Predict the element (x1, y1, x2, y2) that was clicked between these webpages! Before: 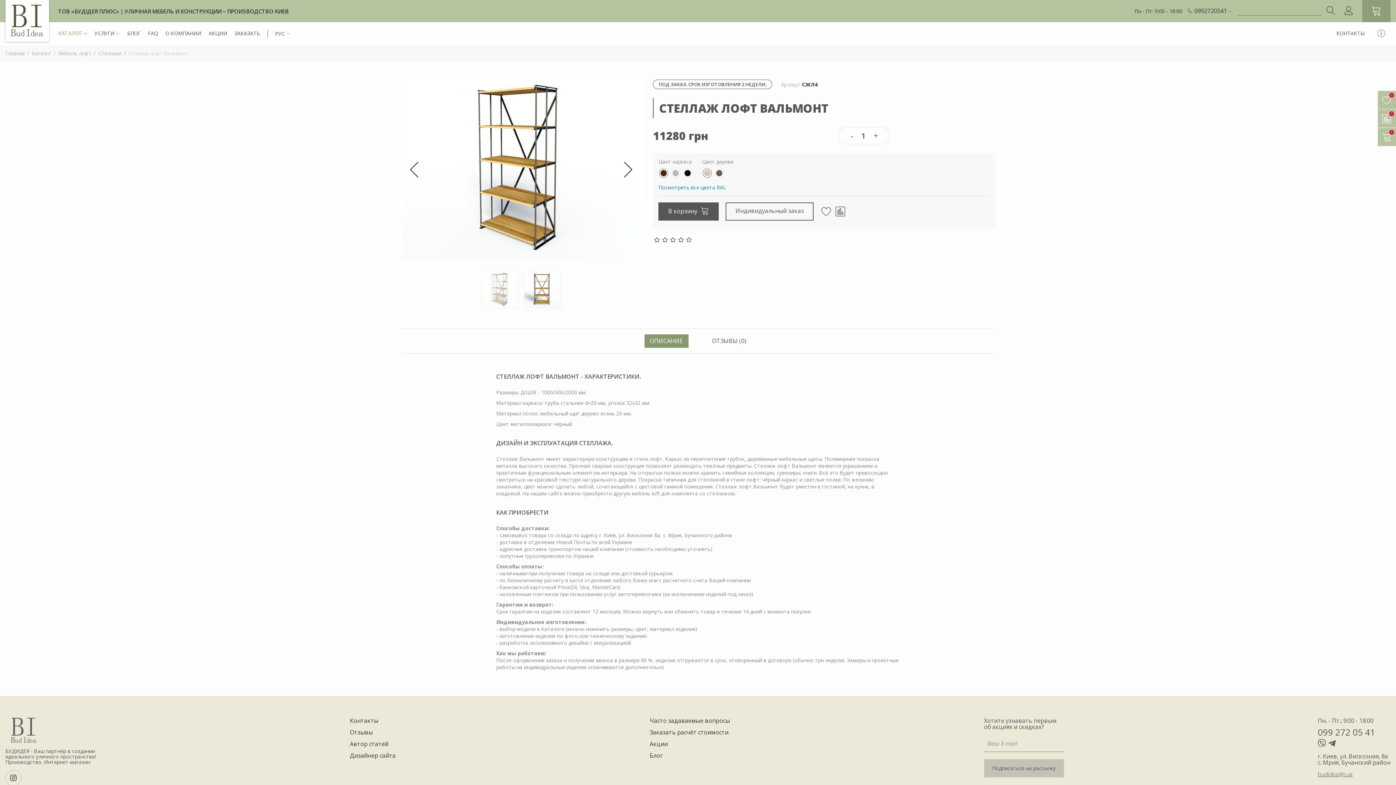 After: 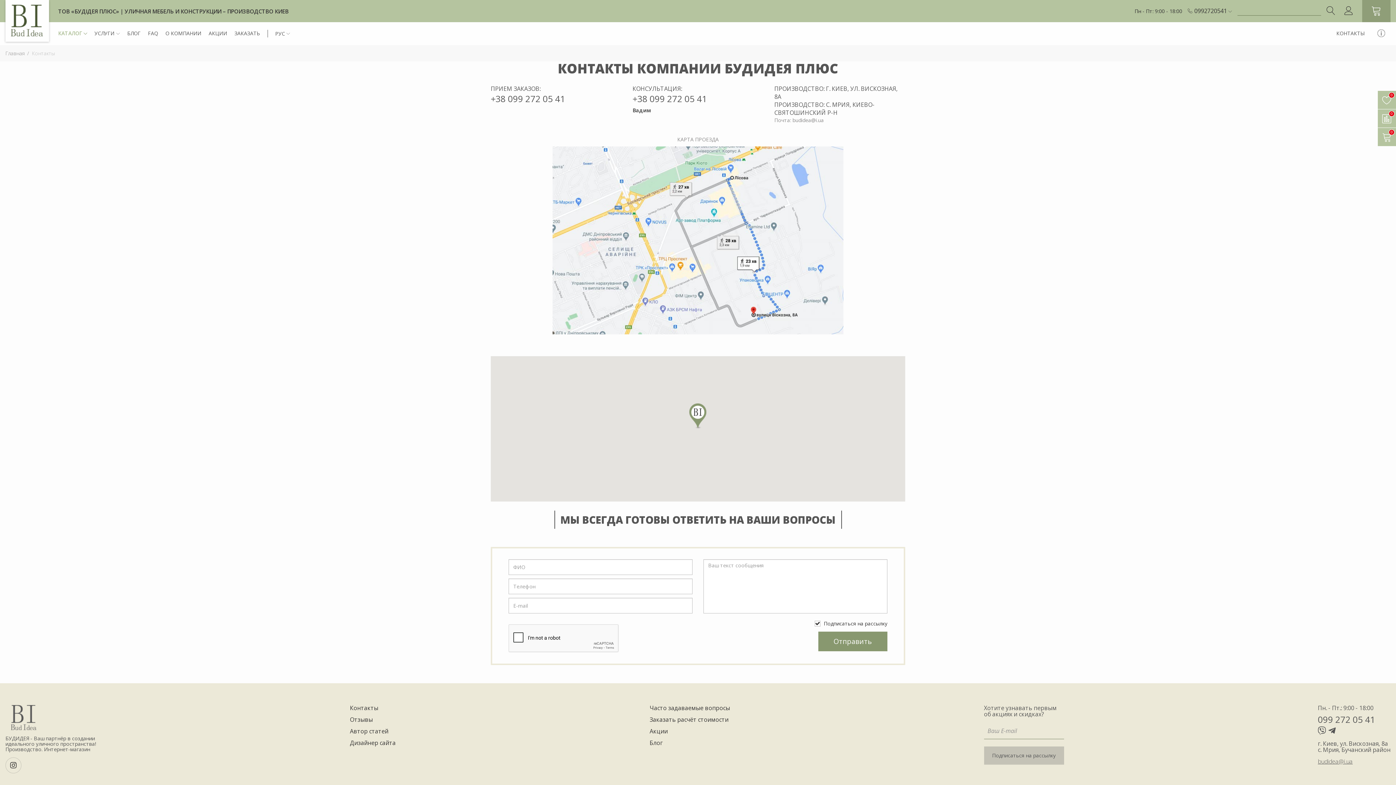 Action: label: Контакты bbox: (350, 718, 395, 724)